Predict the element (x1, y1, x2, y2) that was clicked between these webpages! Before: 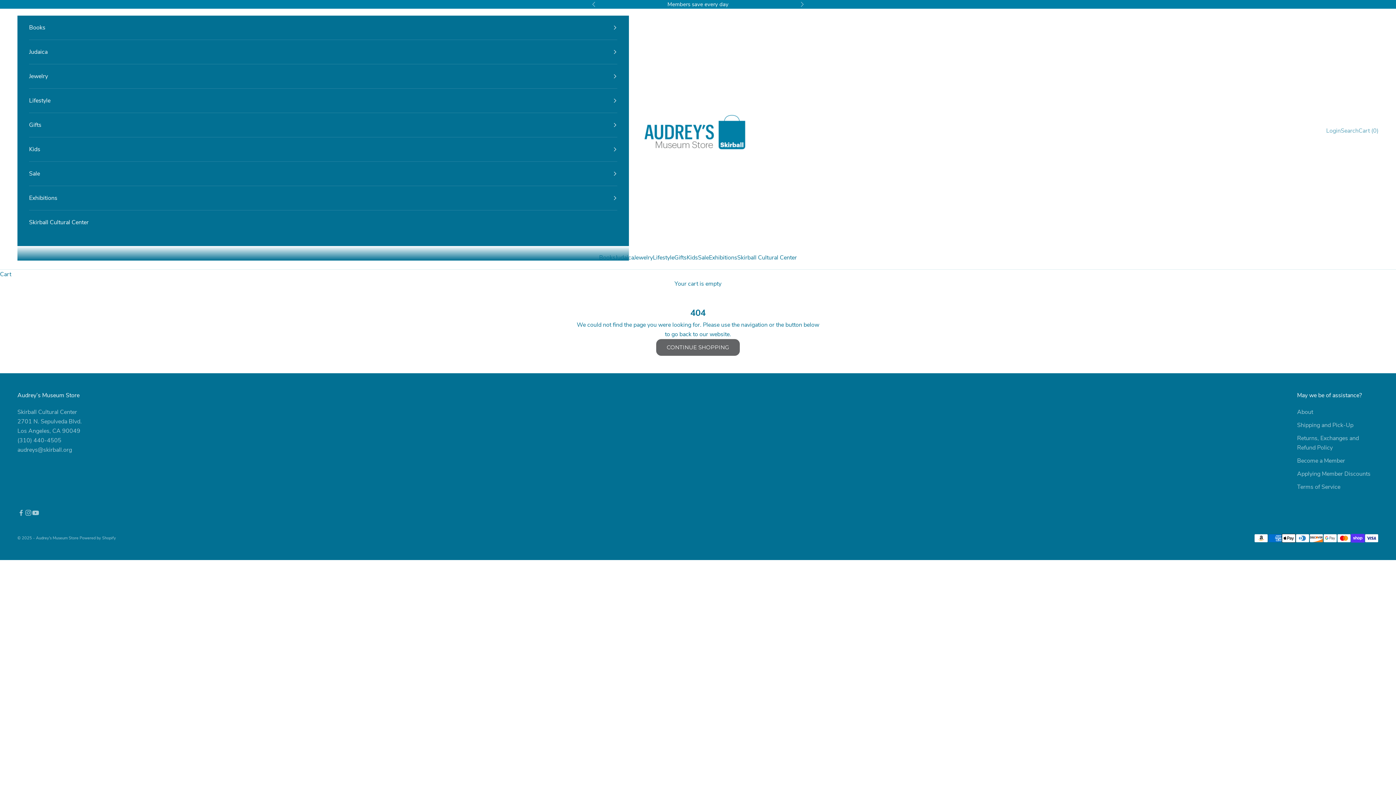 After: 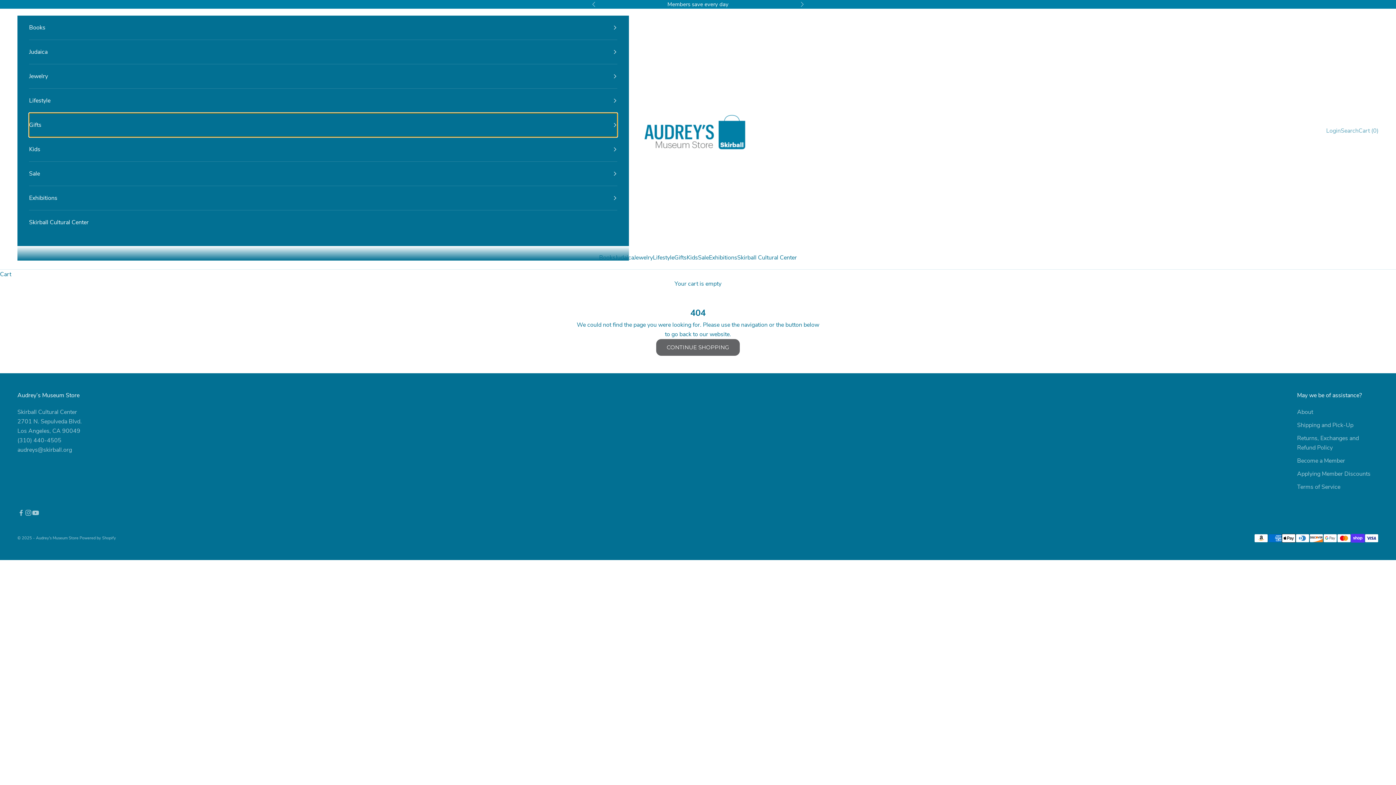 Action: bbox: (29, 113, 617, 137) label: Gifts